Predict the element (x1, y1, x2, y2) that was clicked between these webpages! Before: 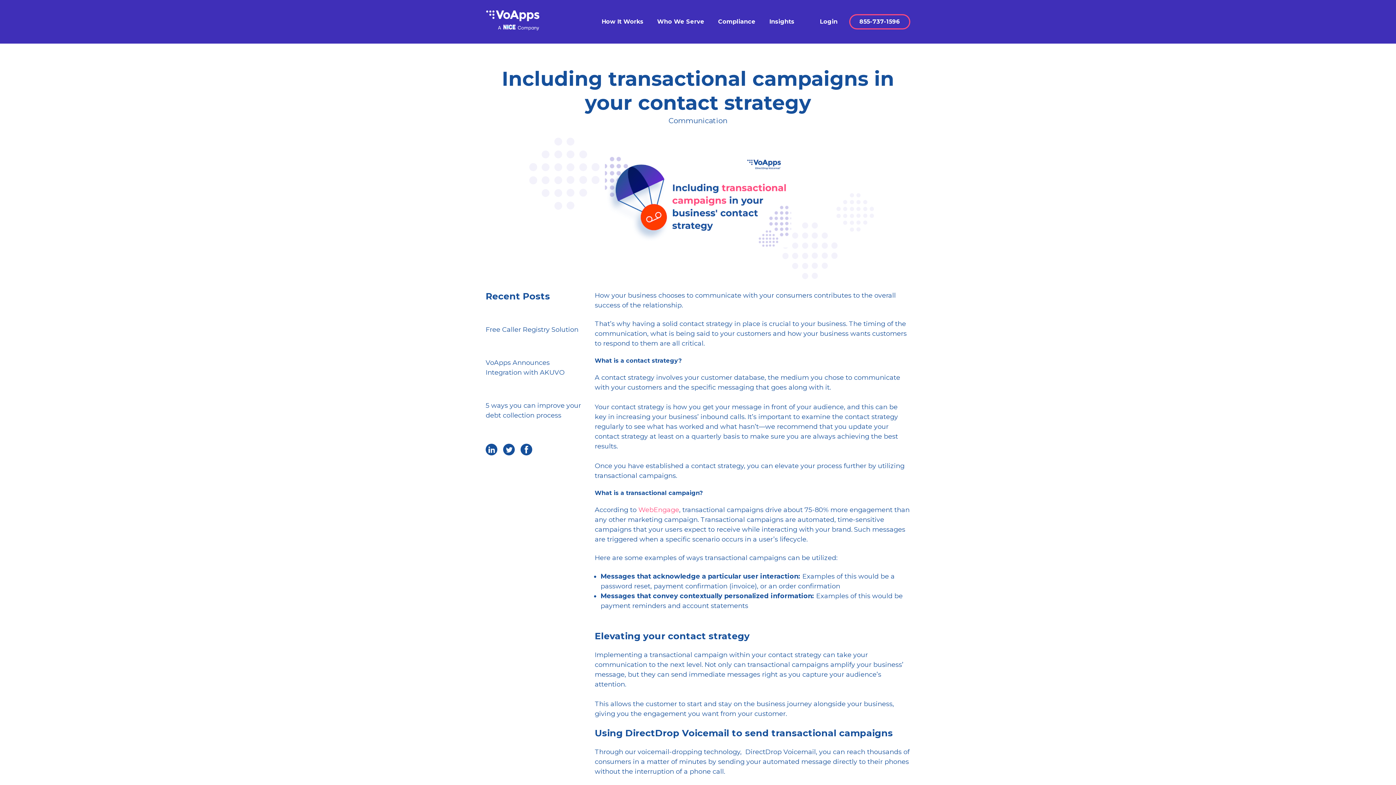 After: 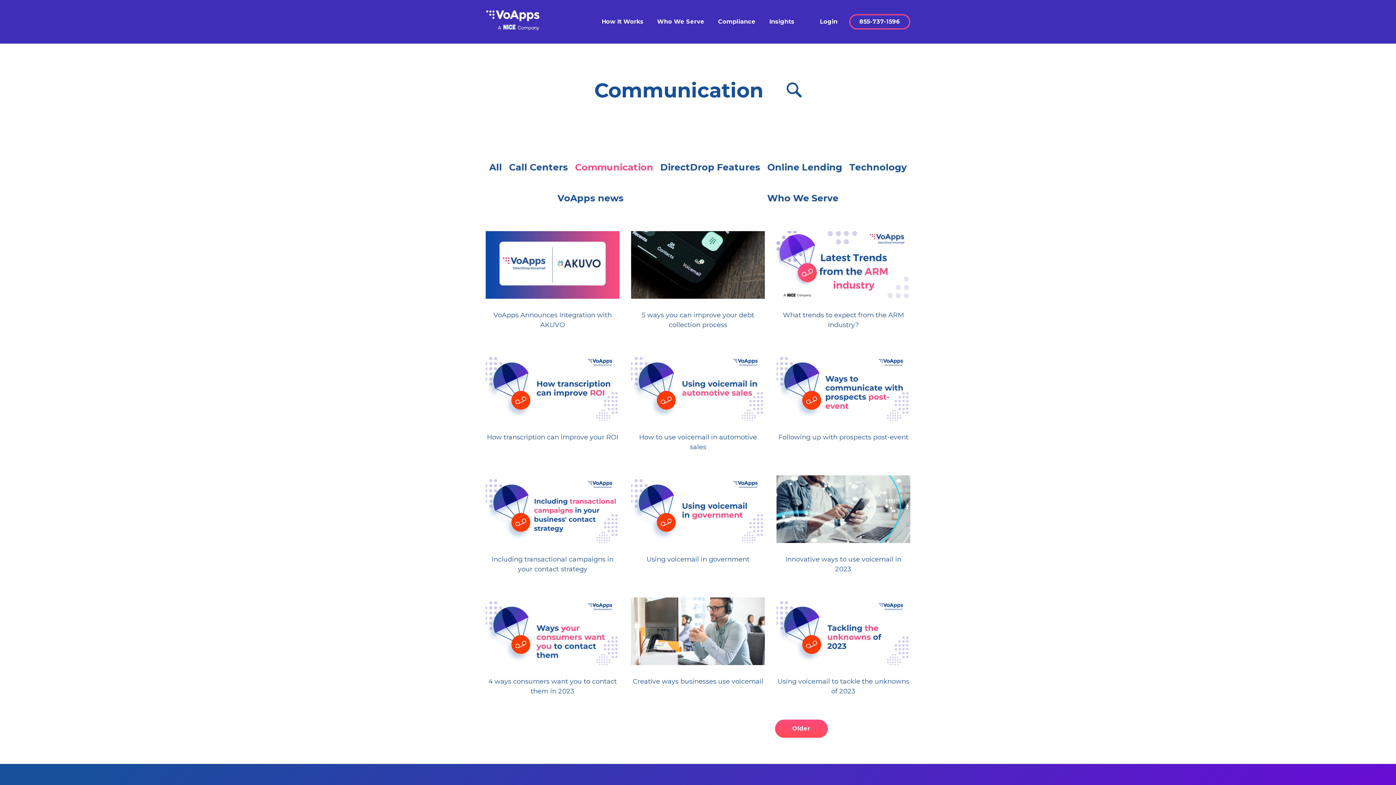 Action: bbox: (668, 116, 727, 125) label: Communication